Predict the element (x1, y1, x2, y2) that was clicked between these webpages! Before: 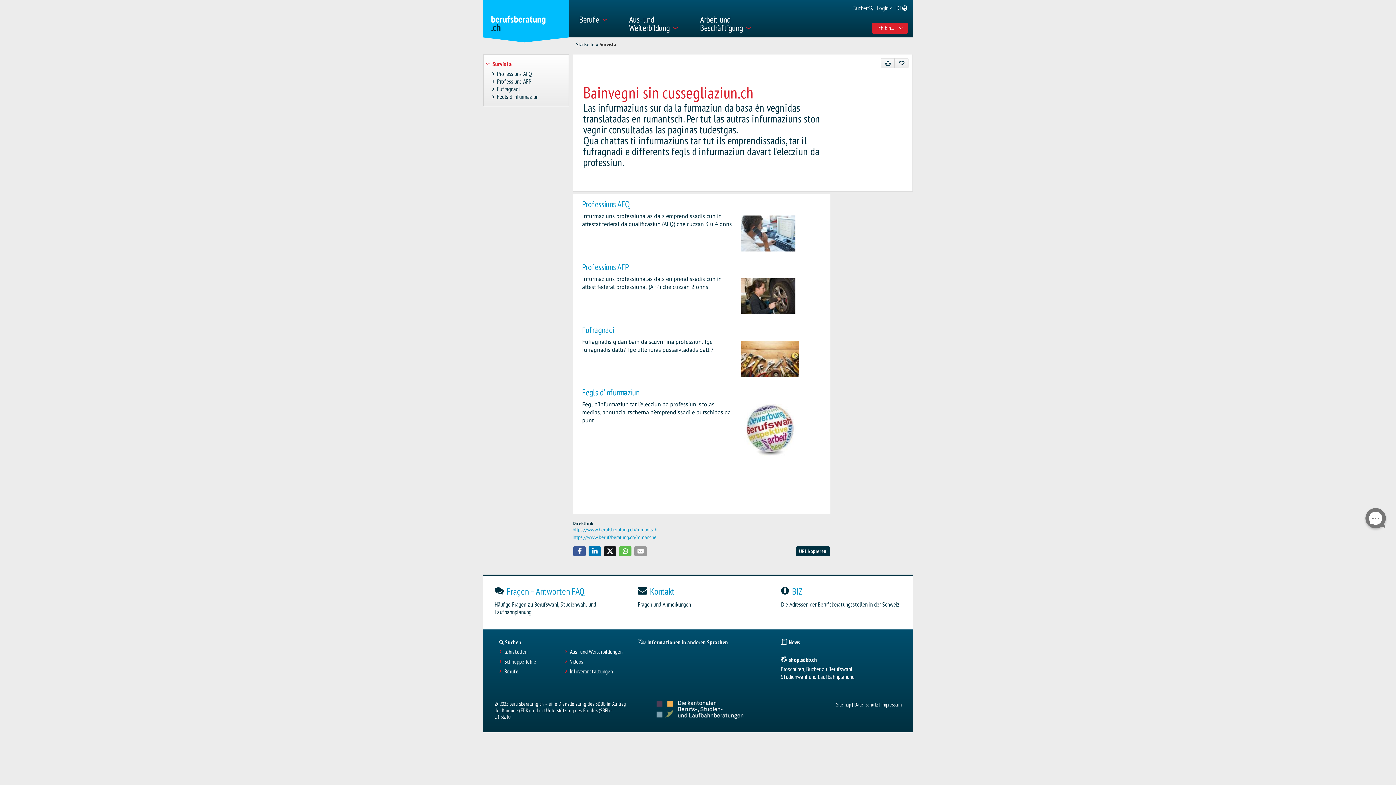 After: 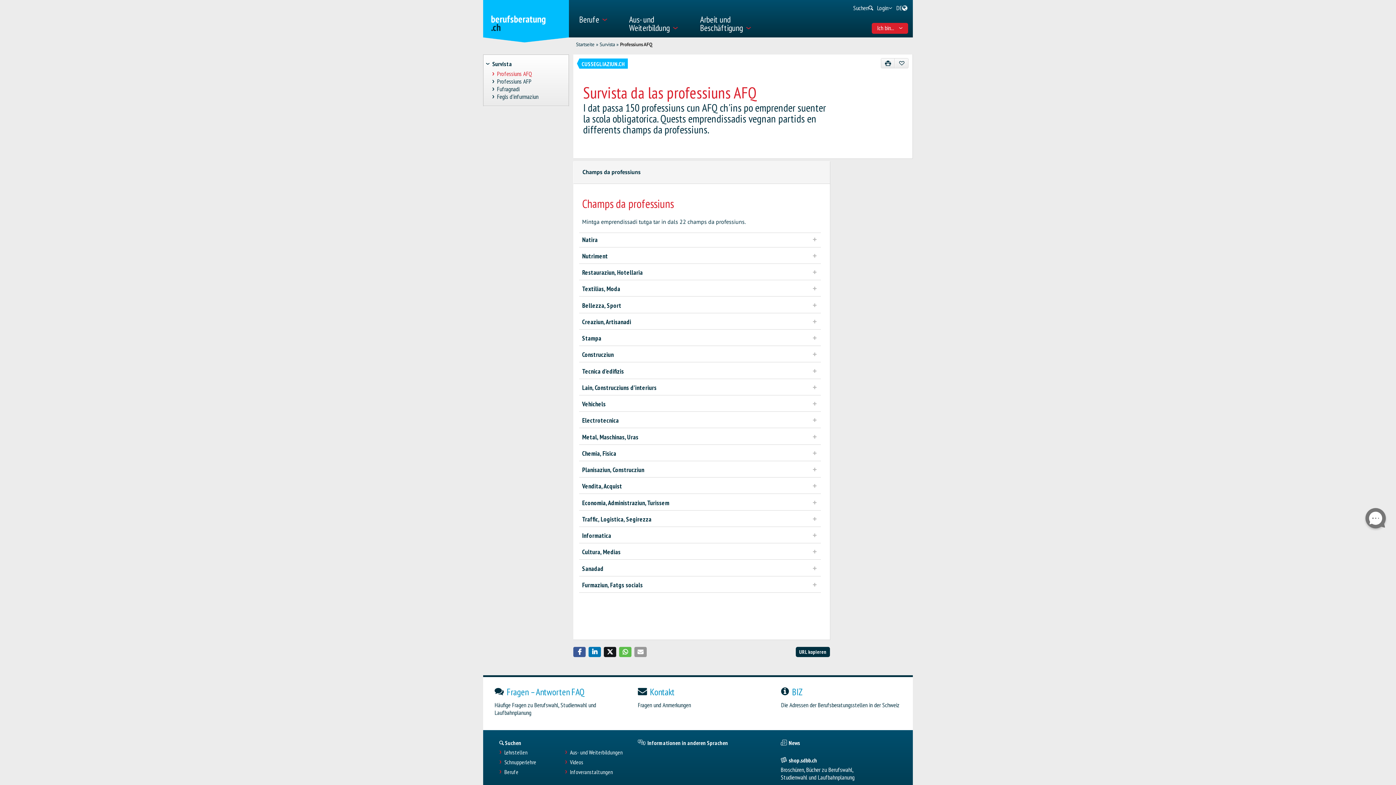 Action: label: Professiuns AFQ bbox: (582, 198, 629, 209)